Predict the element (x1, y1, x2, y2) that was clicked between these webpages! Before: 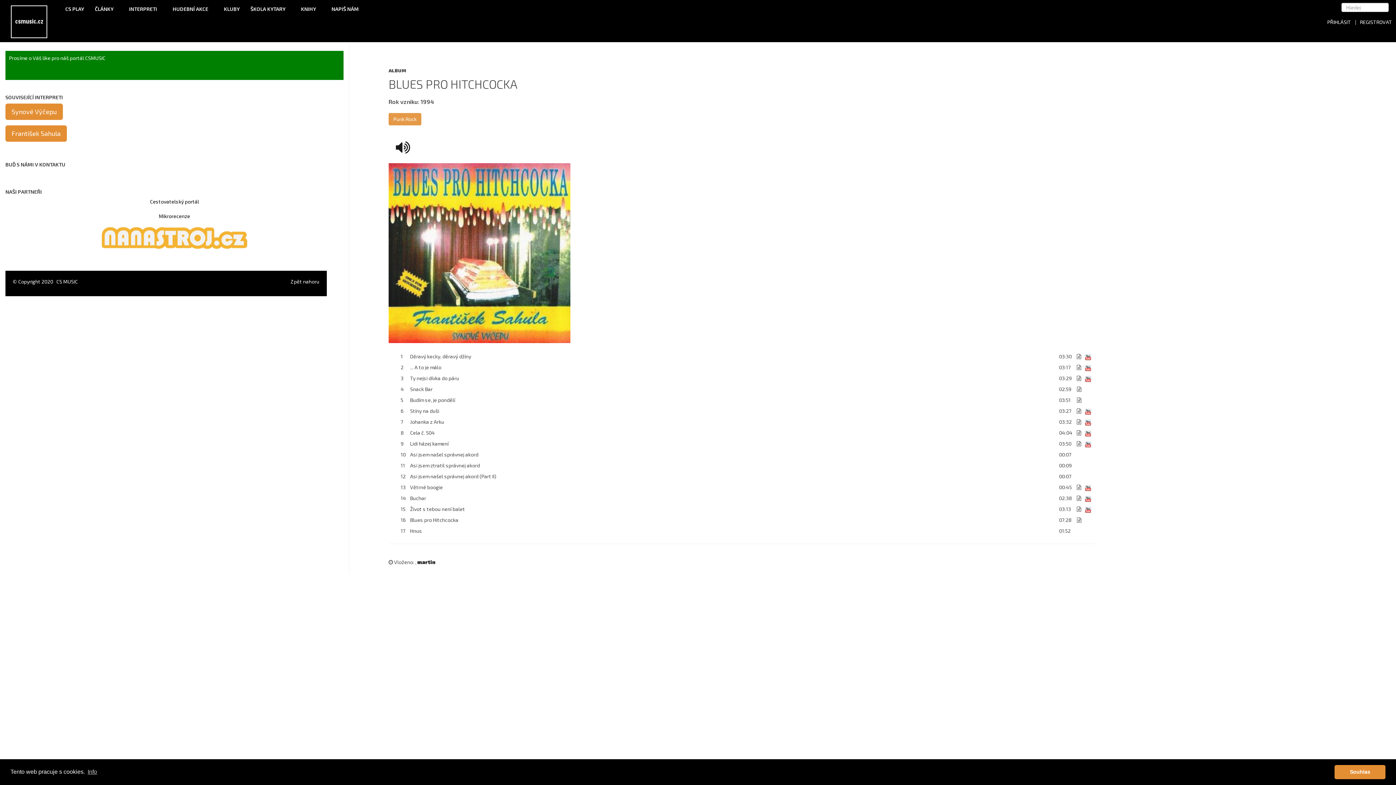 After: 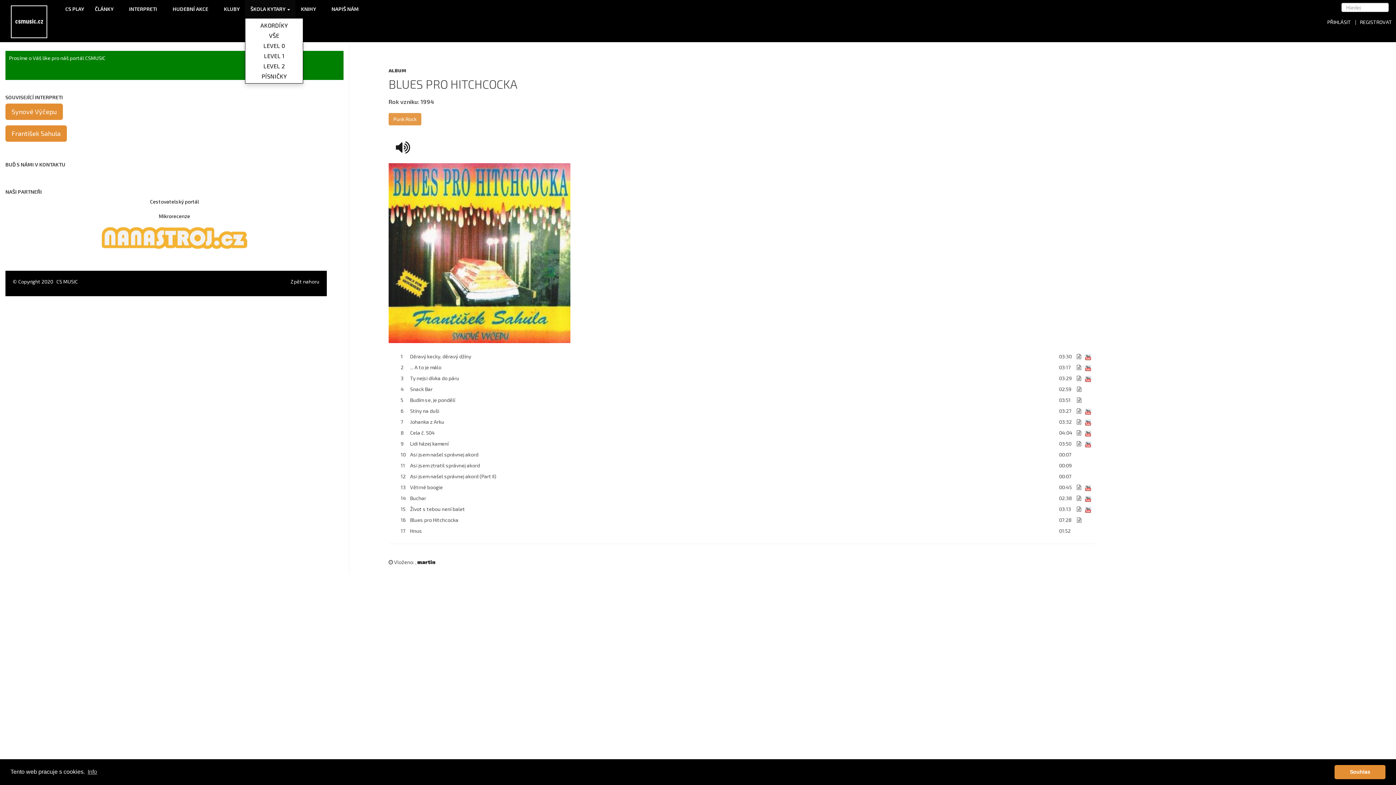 Action: bbox: (245, 0, 295, 18) label: ŠKOLA KYTARY 